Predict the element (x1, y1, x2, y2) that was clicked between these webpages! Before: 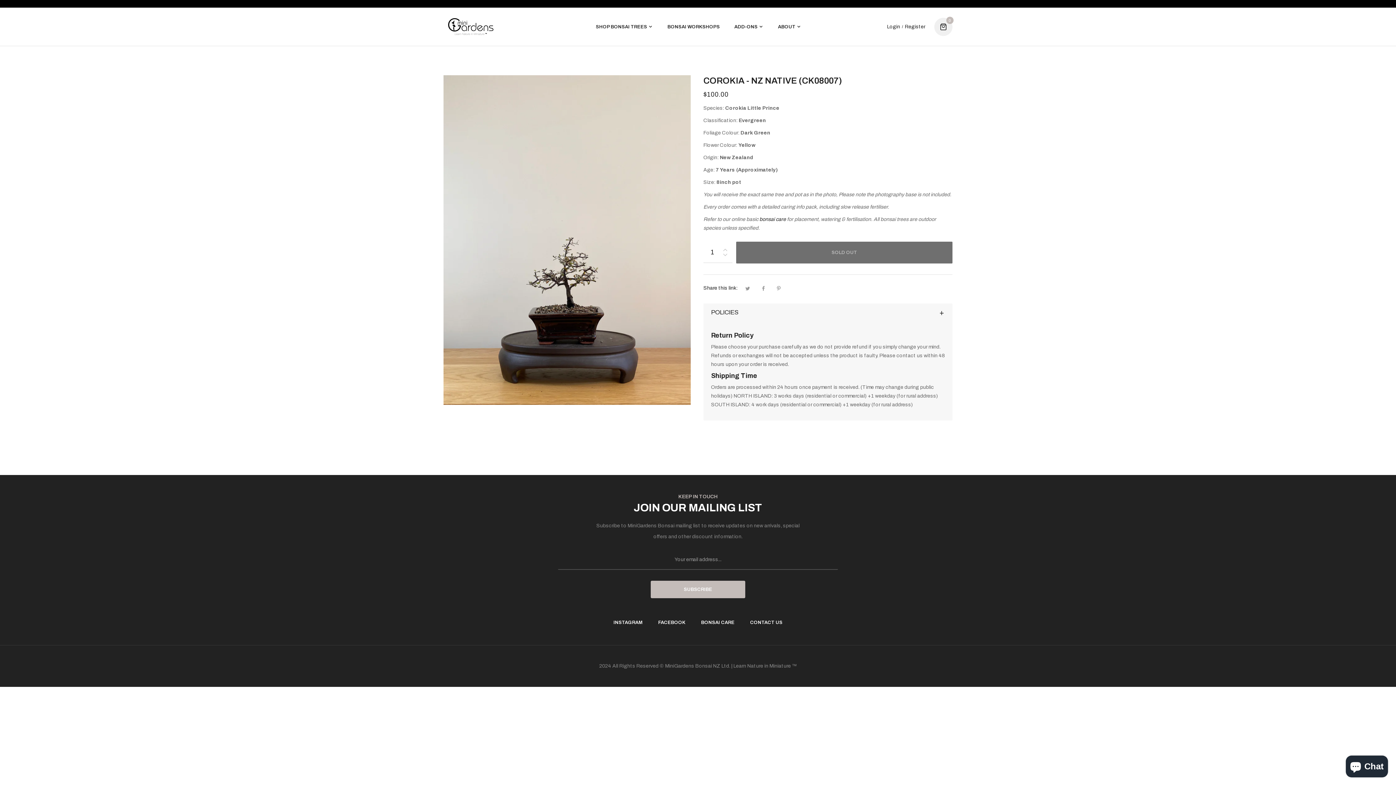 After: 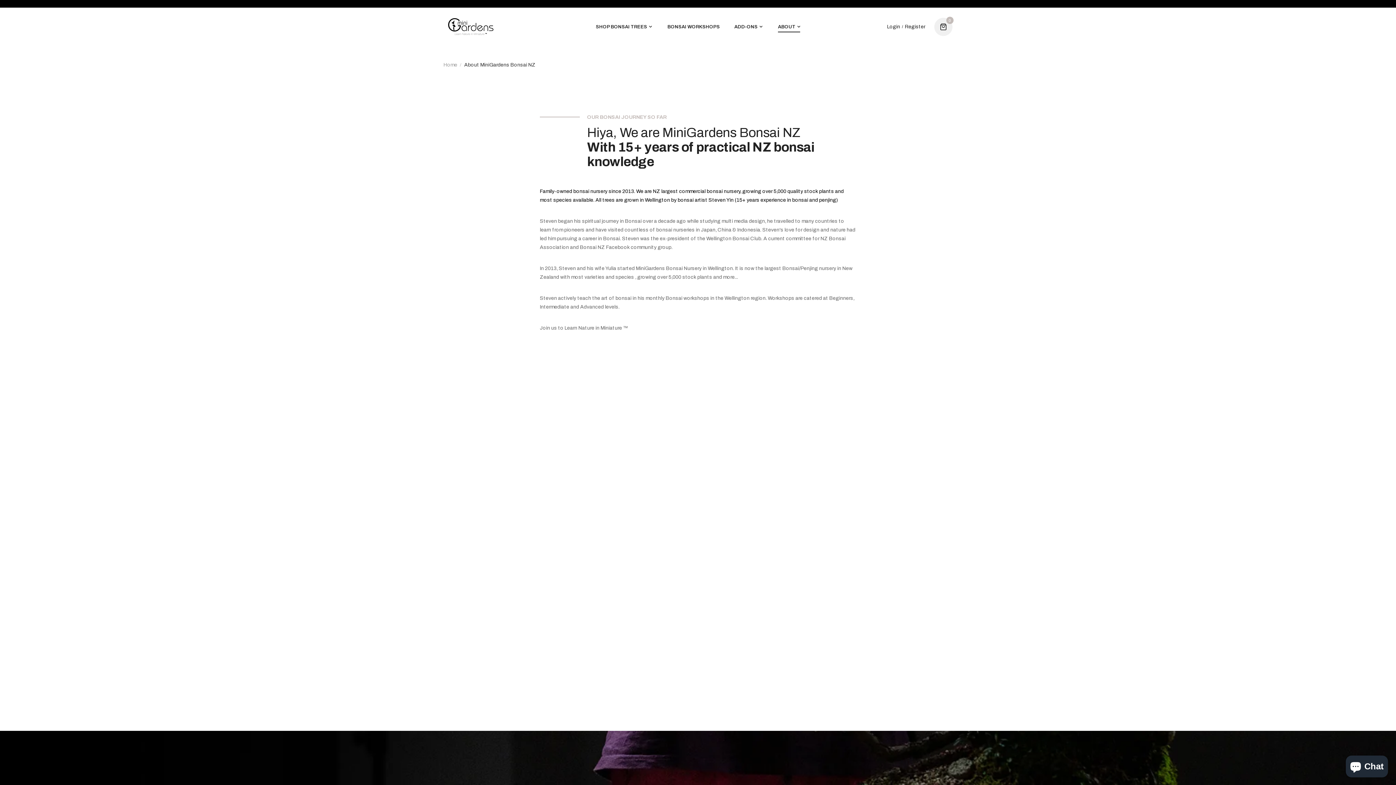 Action: label: ABOUT bbox: (778, 17, 800, 35)